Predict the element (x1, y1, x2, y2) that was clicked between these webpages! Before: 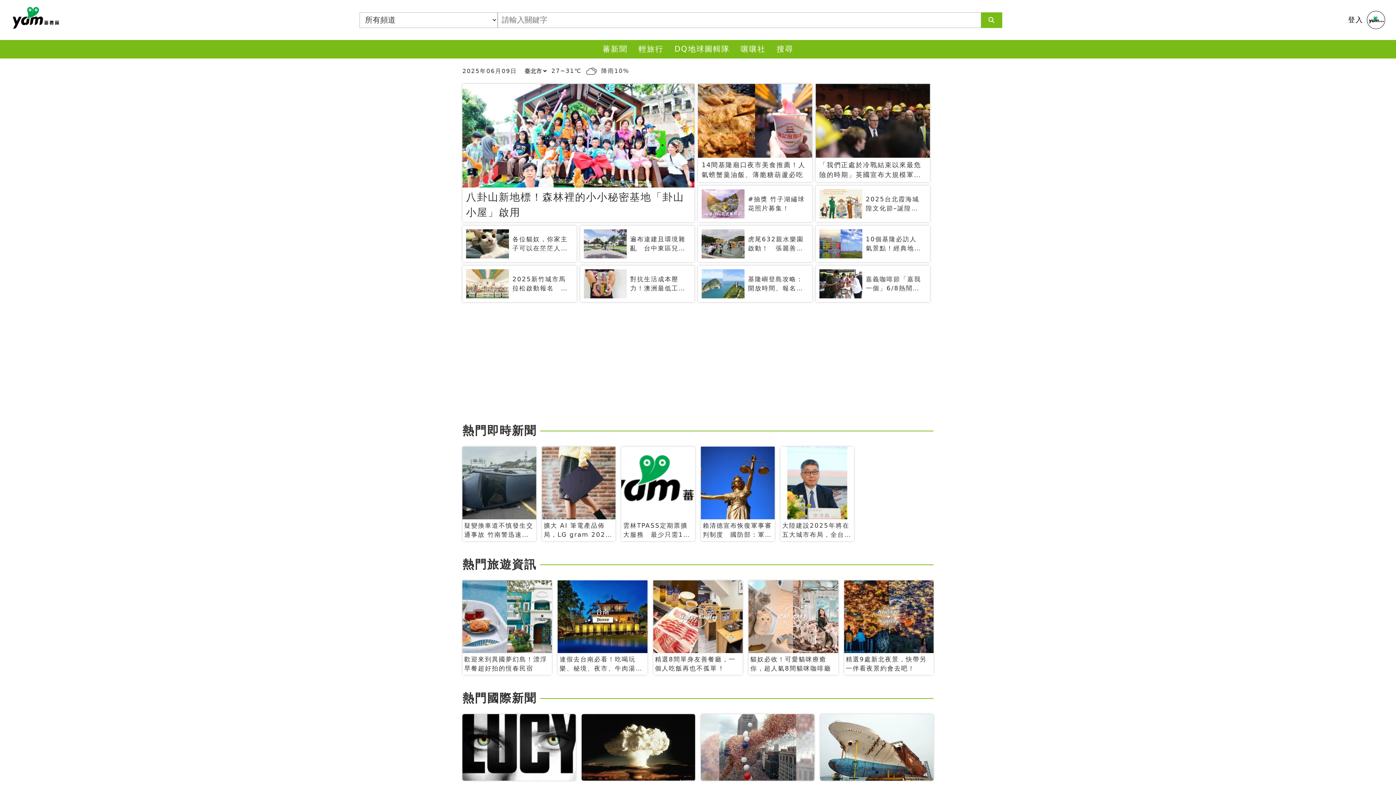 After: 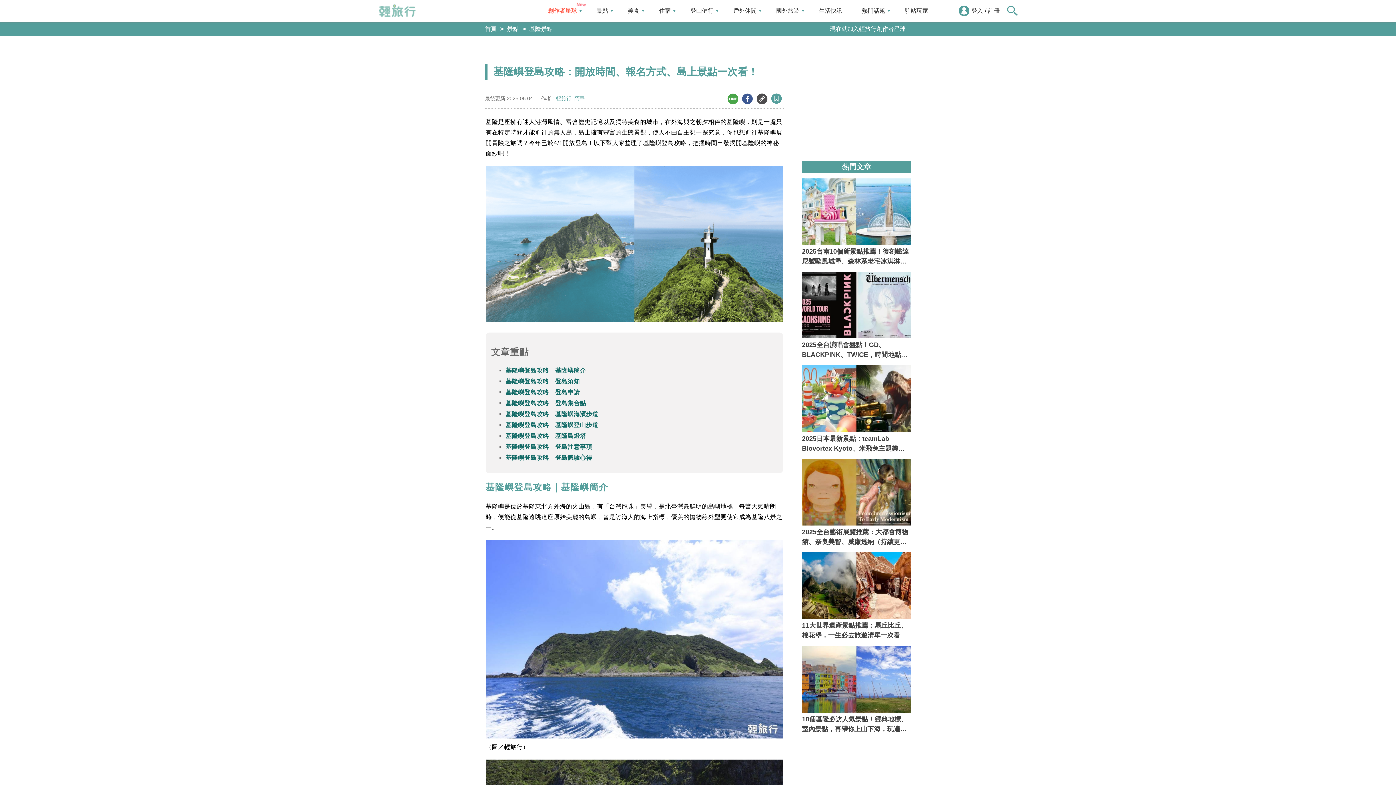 Action: label: 基隆嶼登島攻略：開放時間、報名方式、島上景點一次看！ bbox: (698, 265, 812, 302)